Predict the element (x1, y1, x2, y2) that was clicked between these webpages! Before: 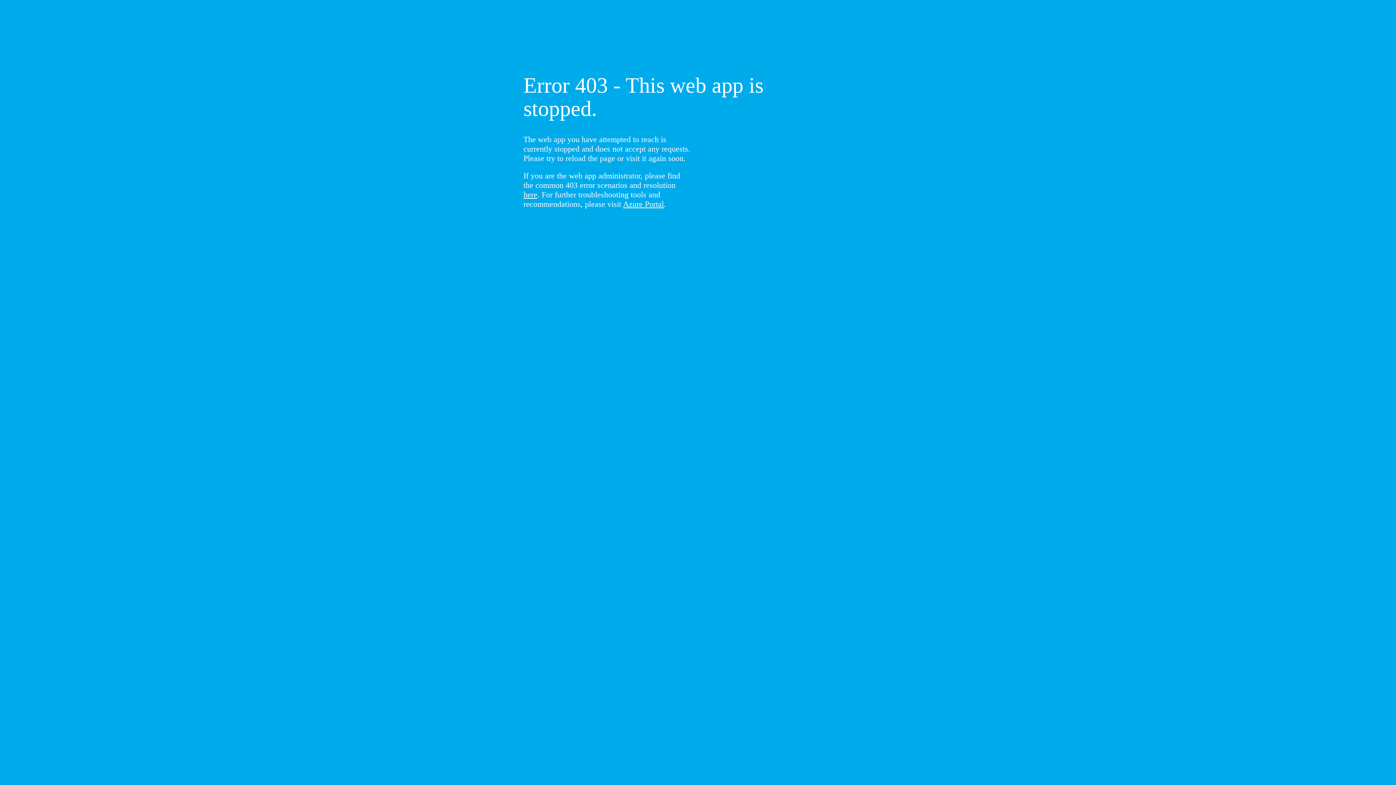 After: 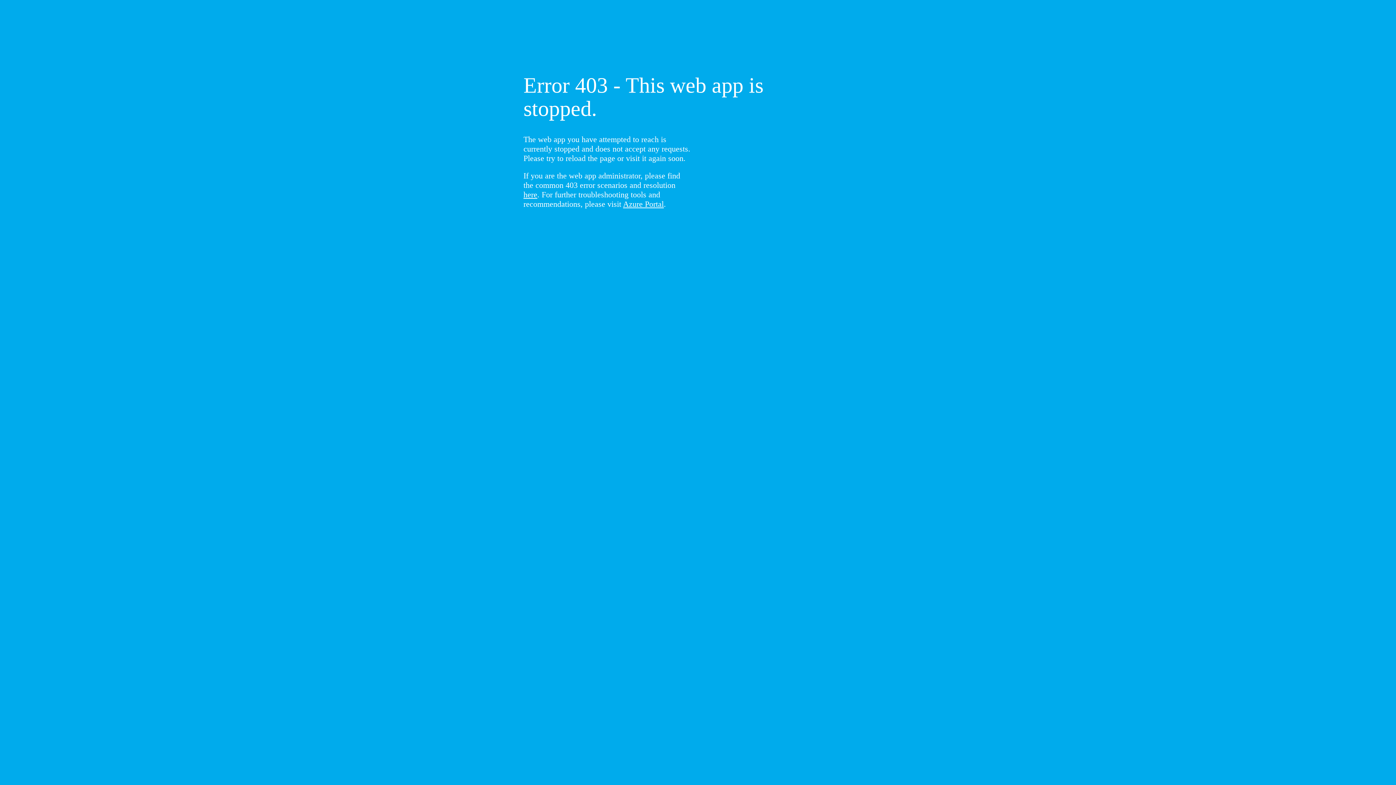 Action: bbox: (523, 190, 537, 199) label: here